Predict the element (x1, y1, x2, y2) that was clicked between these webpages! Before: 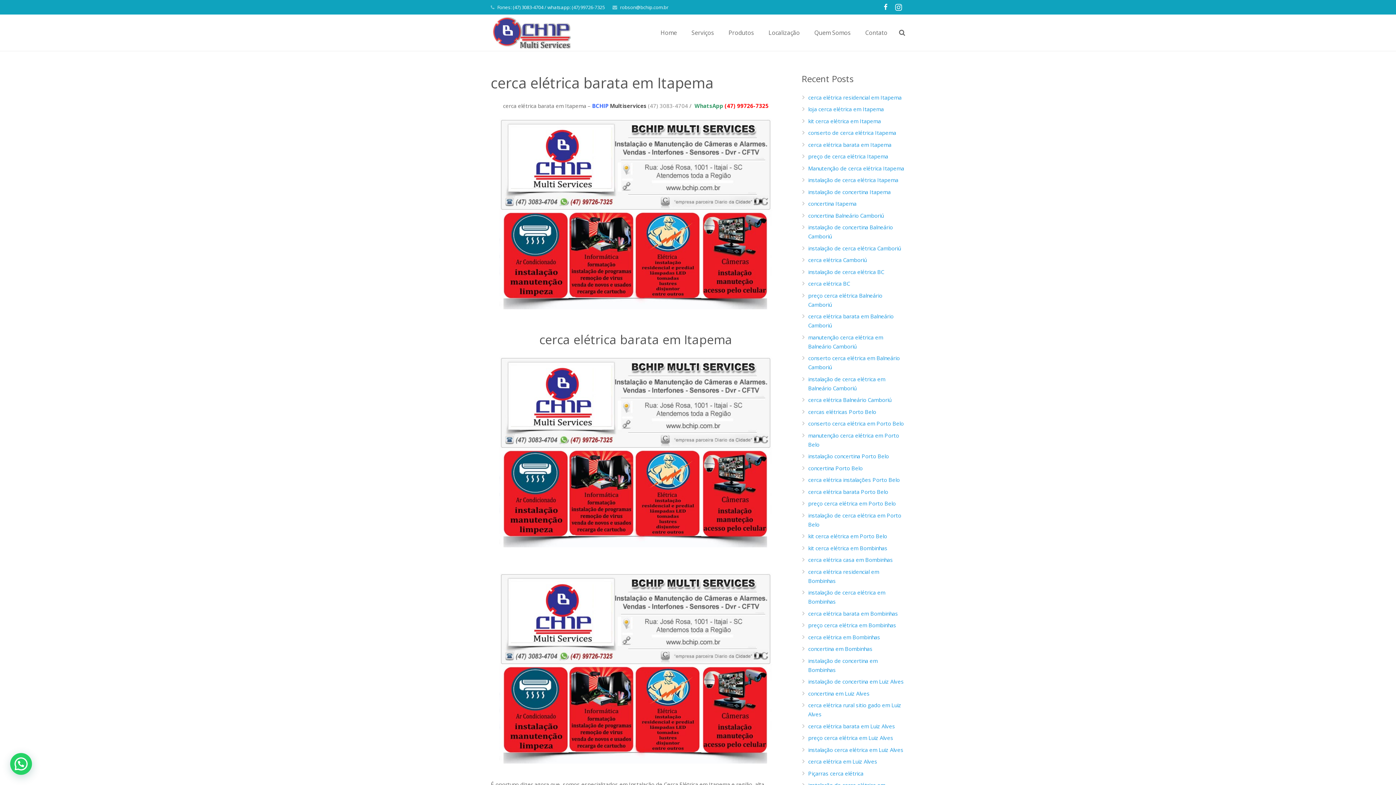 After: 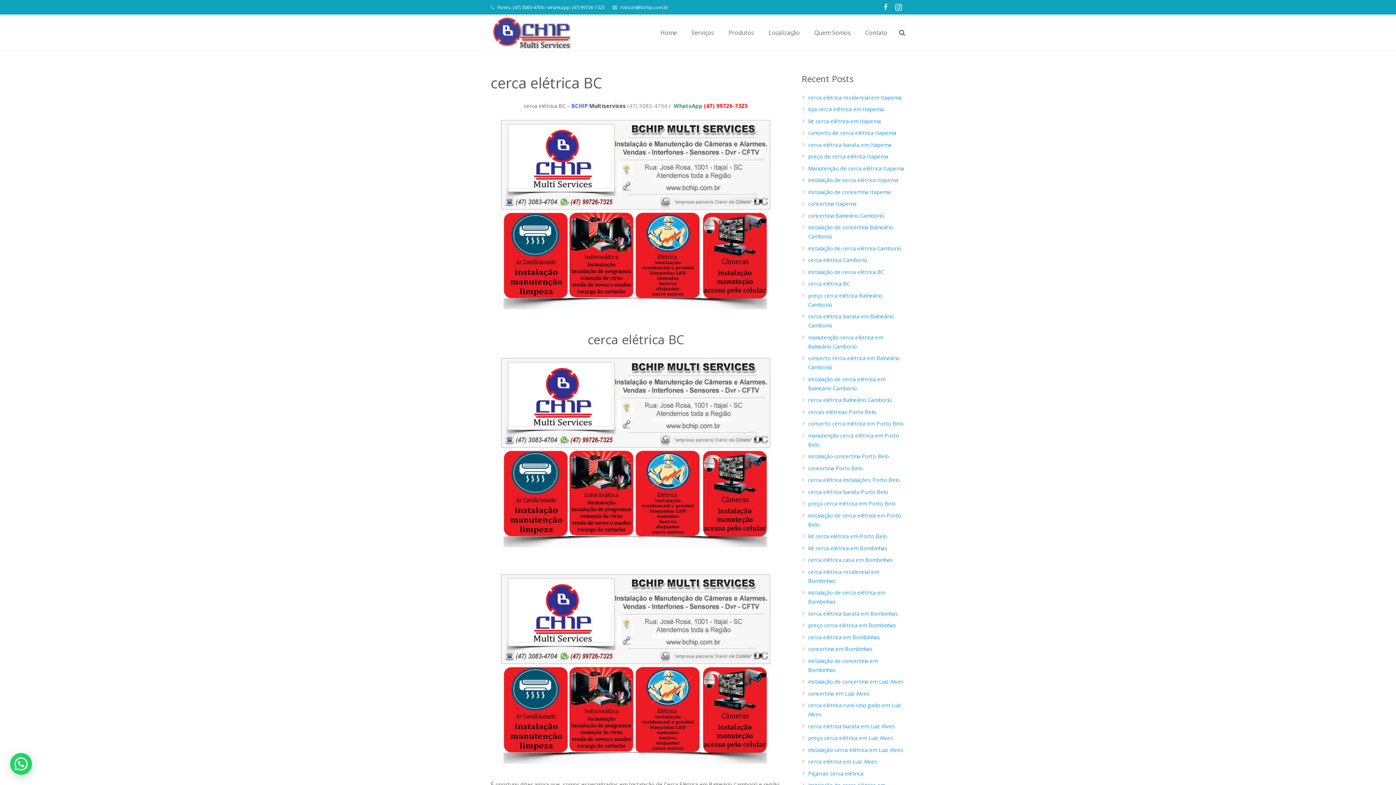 Action: bbox: (808, 280, 850, 287) label: cerca elétrica BC